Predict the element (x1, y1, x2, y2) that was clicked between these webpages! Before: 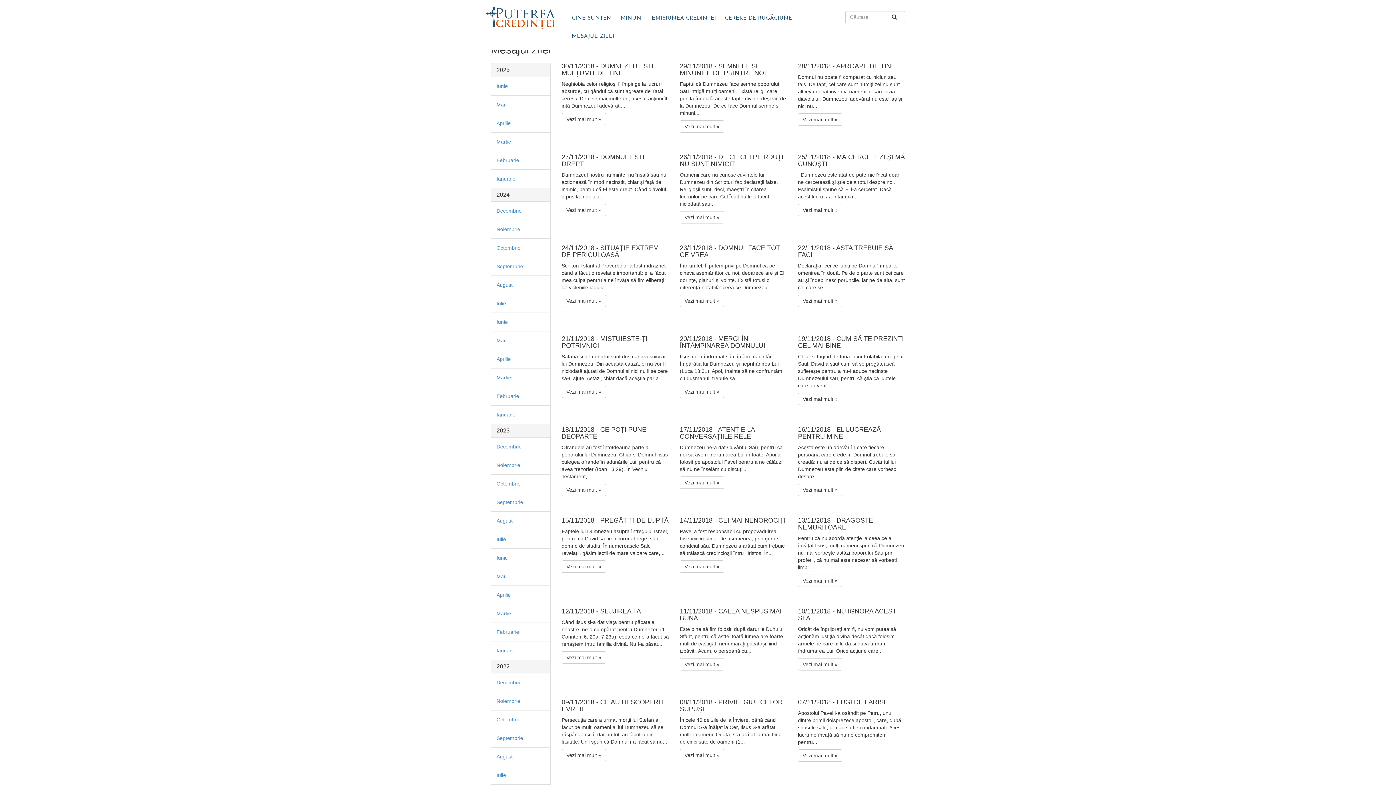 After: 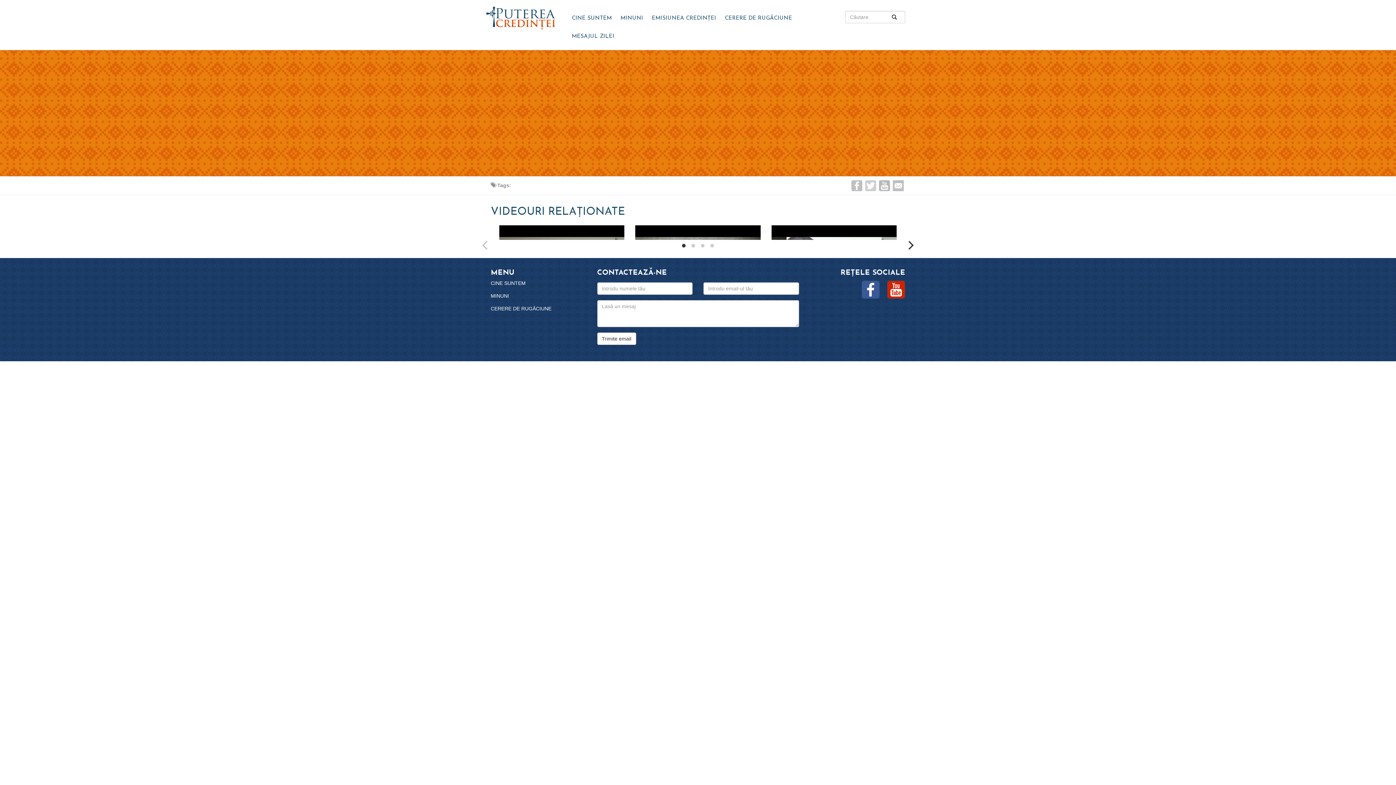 Action: bbox: (485, 1, 556, 31)